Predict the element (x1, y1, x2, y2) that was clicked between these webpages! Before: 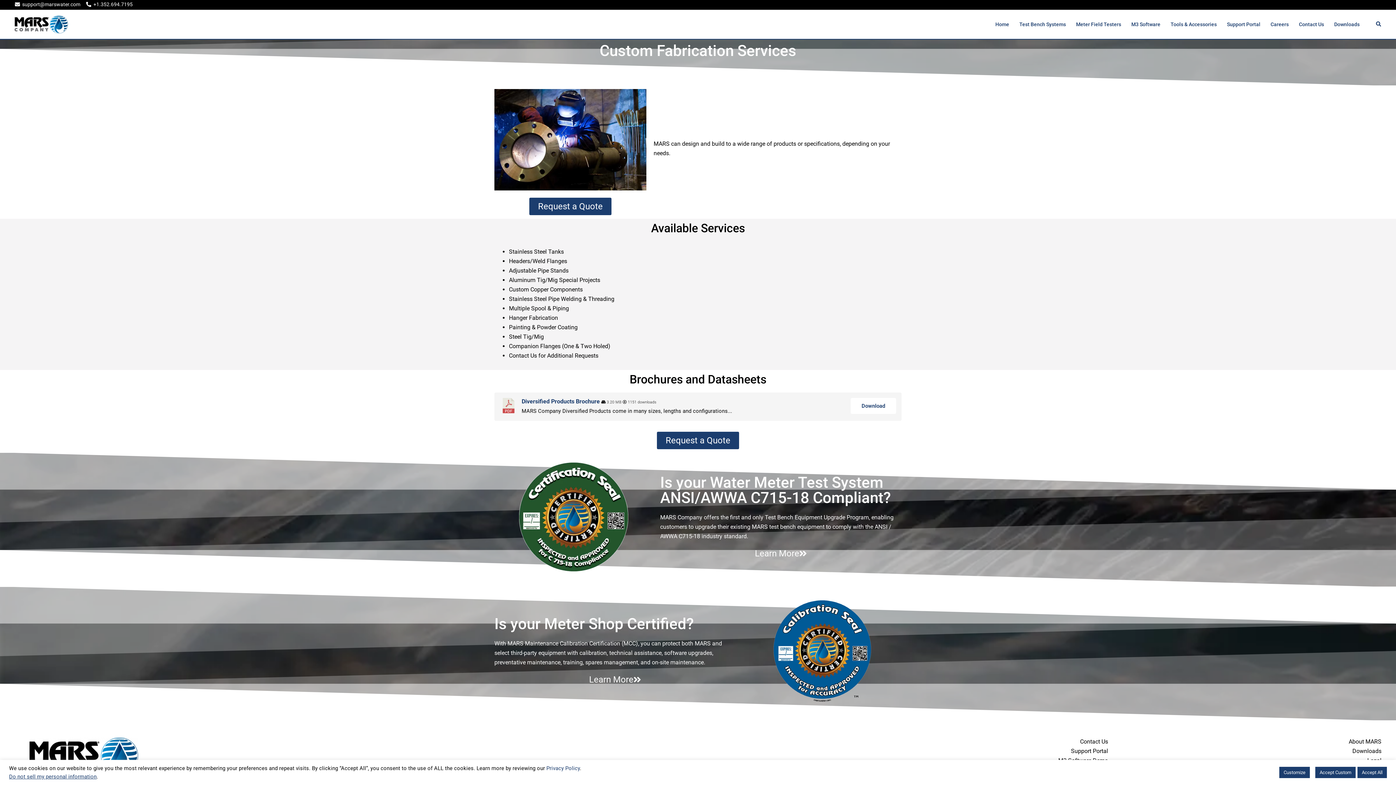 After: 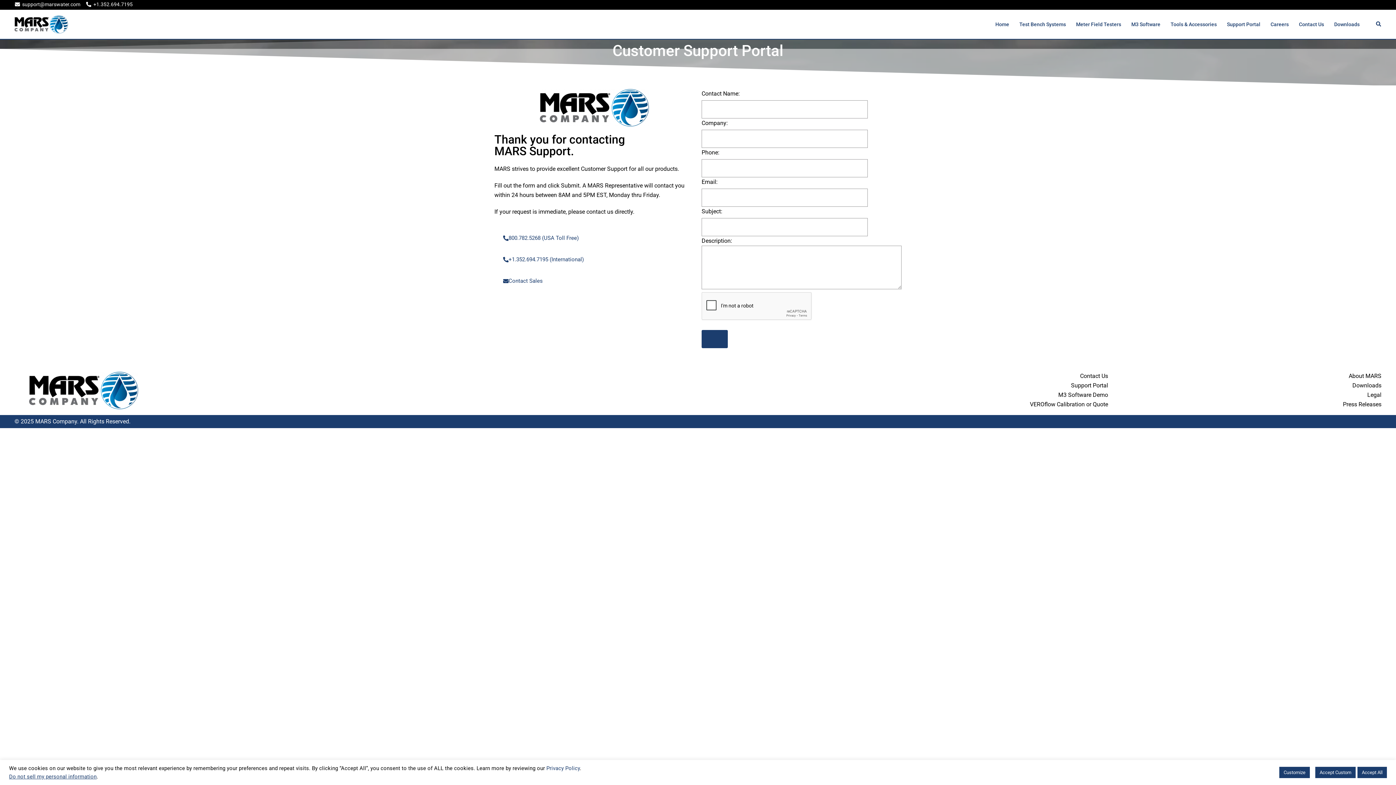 Action: label: Support Portal bbox: (1227, 20, 1260, 28)